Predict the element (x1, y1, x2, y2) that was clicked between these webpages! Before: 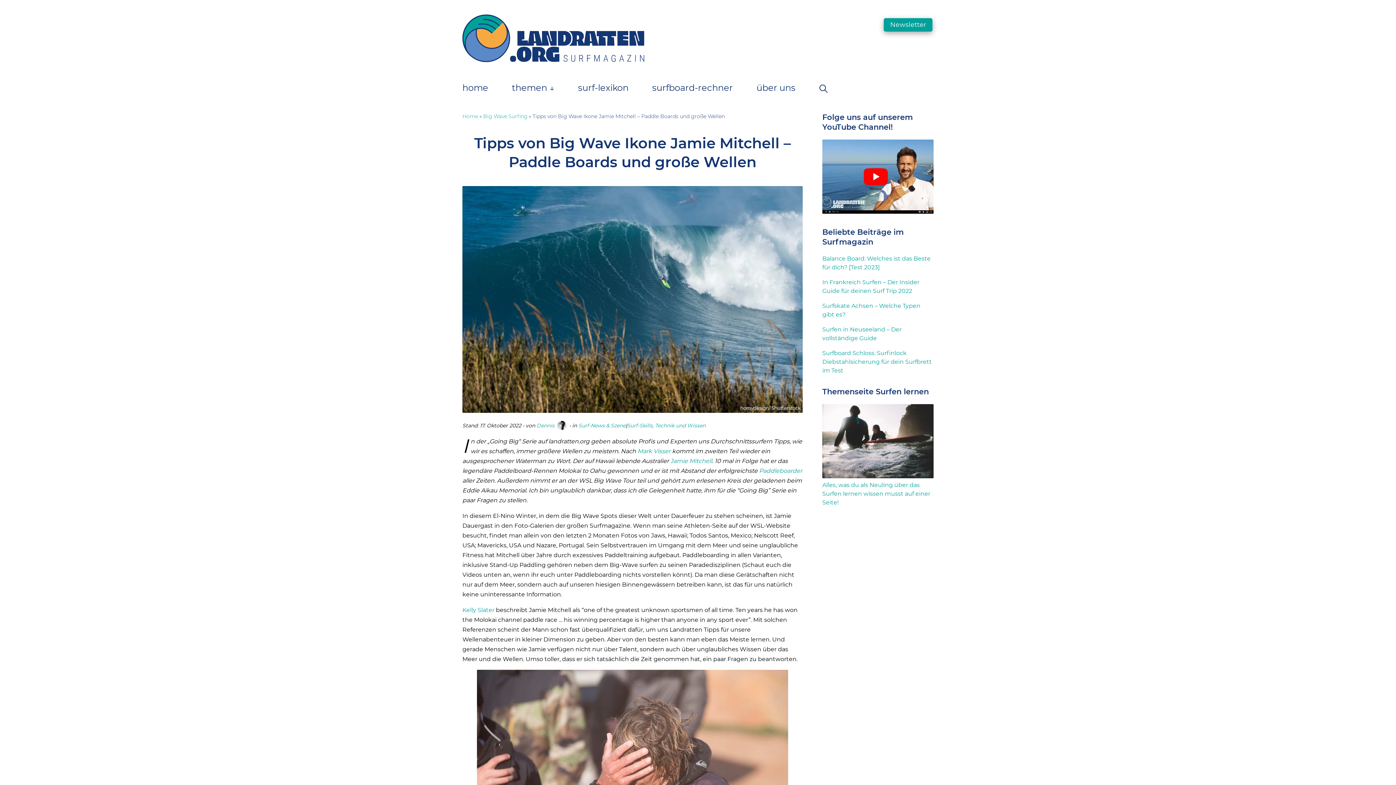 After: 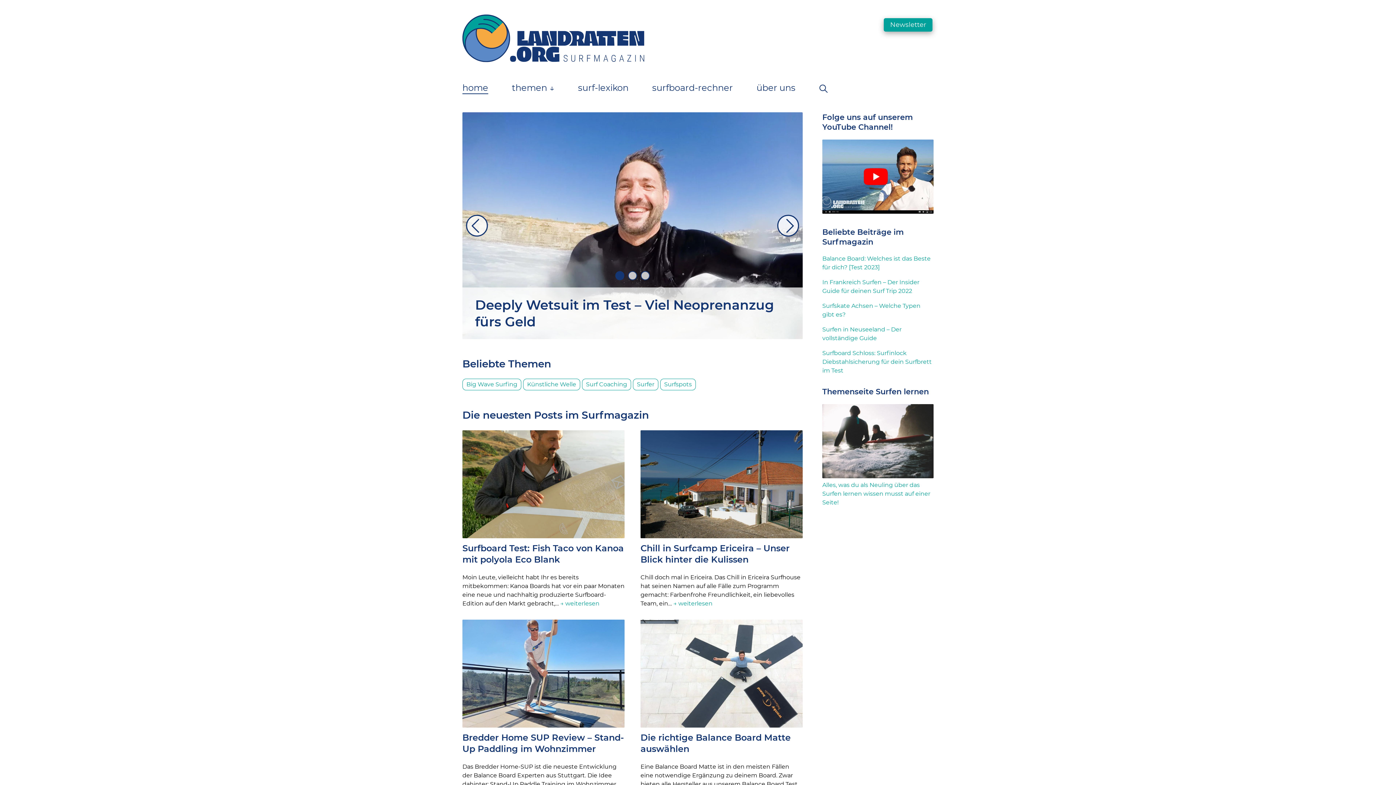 Action: label: Home bbox: (462, 113, 478, 119)